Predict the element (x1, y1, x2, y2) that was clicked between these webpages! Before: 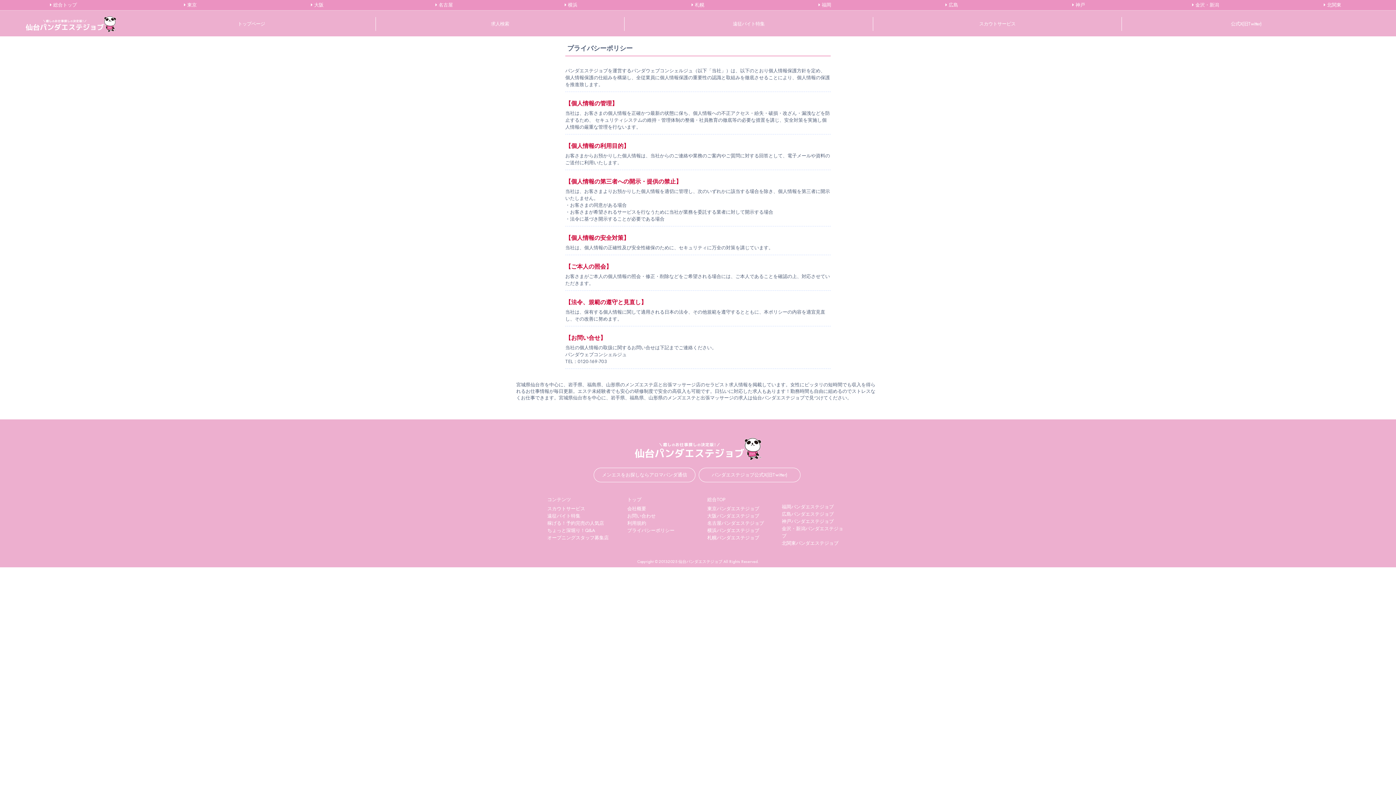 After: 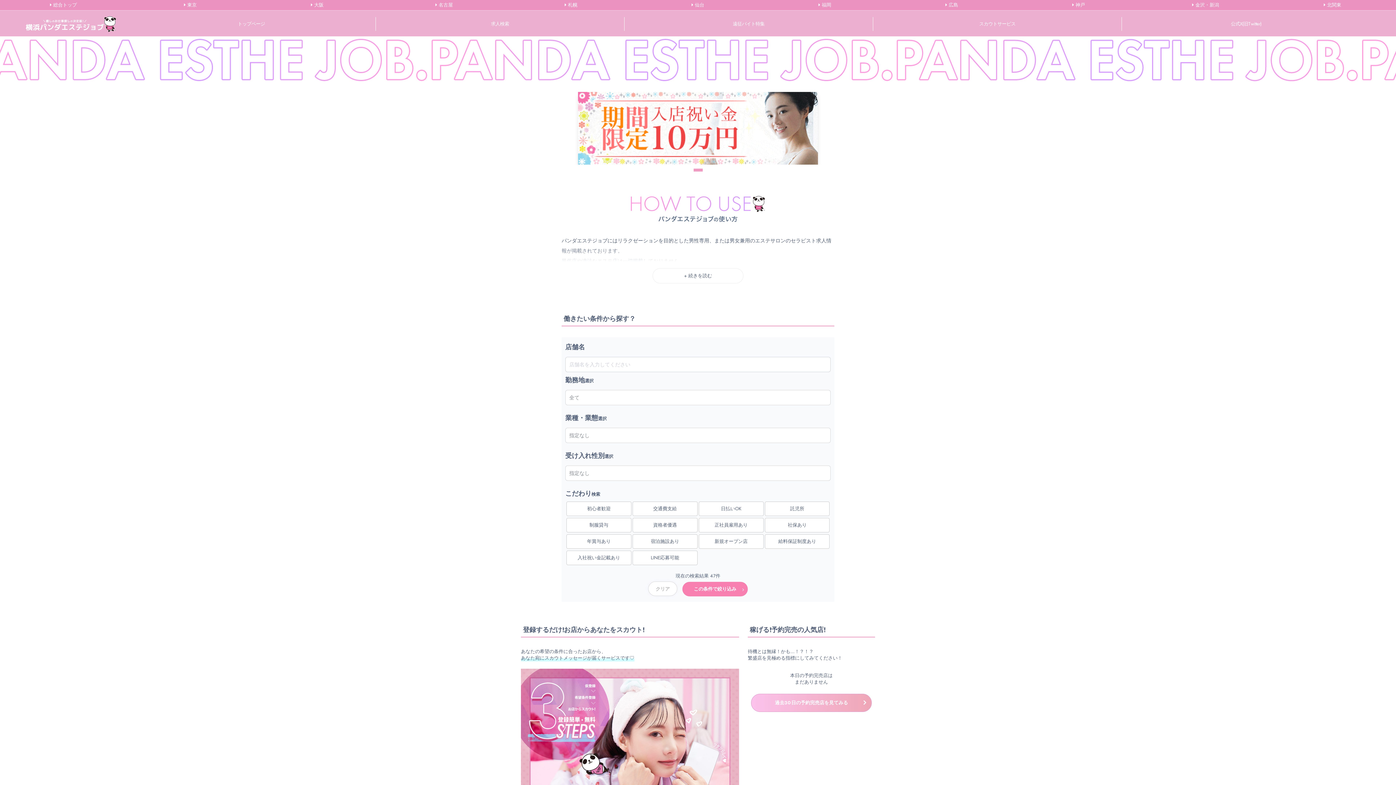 Action: label:  横浜 bbox: (507, 1, 634, 8)